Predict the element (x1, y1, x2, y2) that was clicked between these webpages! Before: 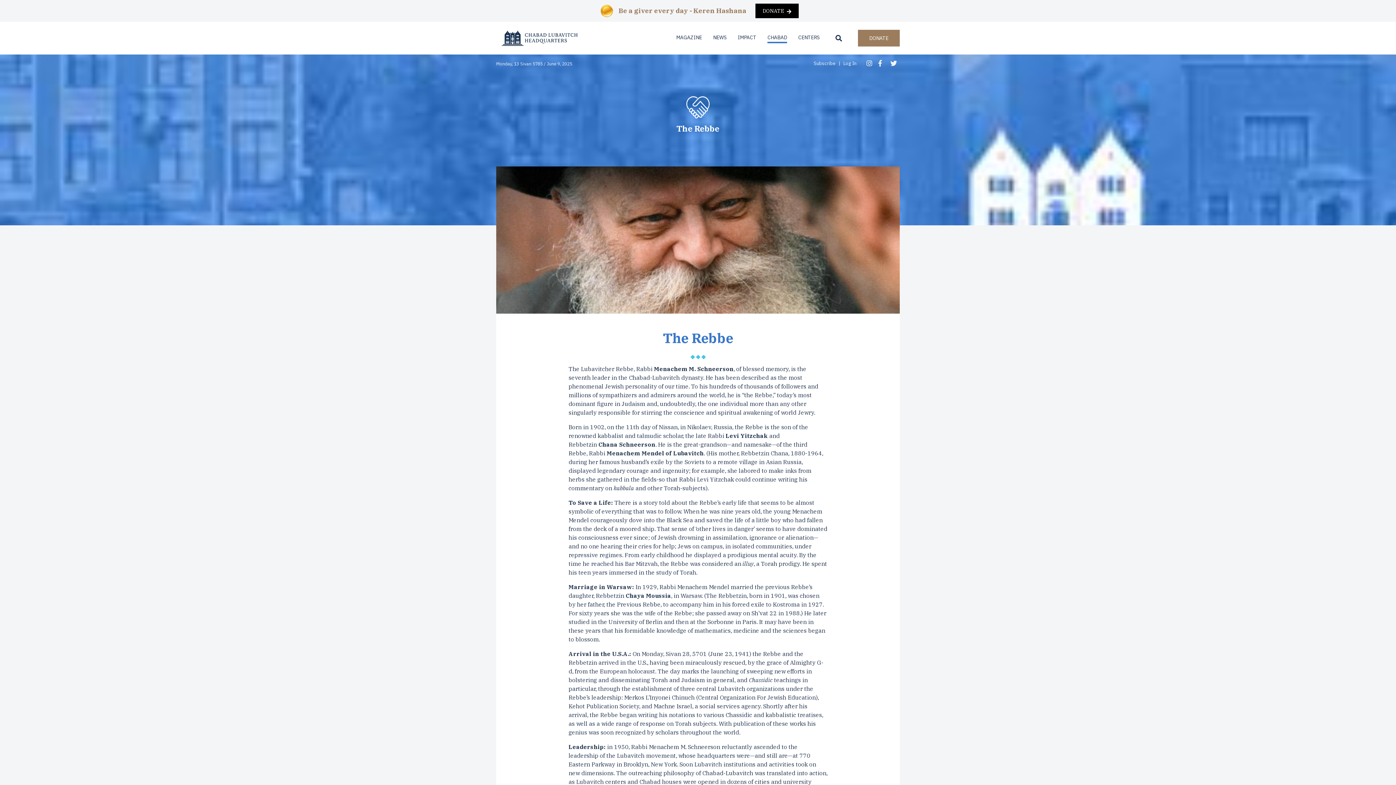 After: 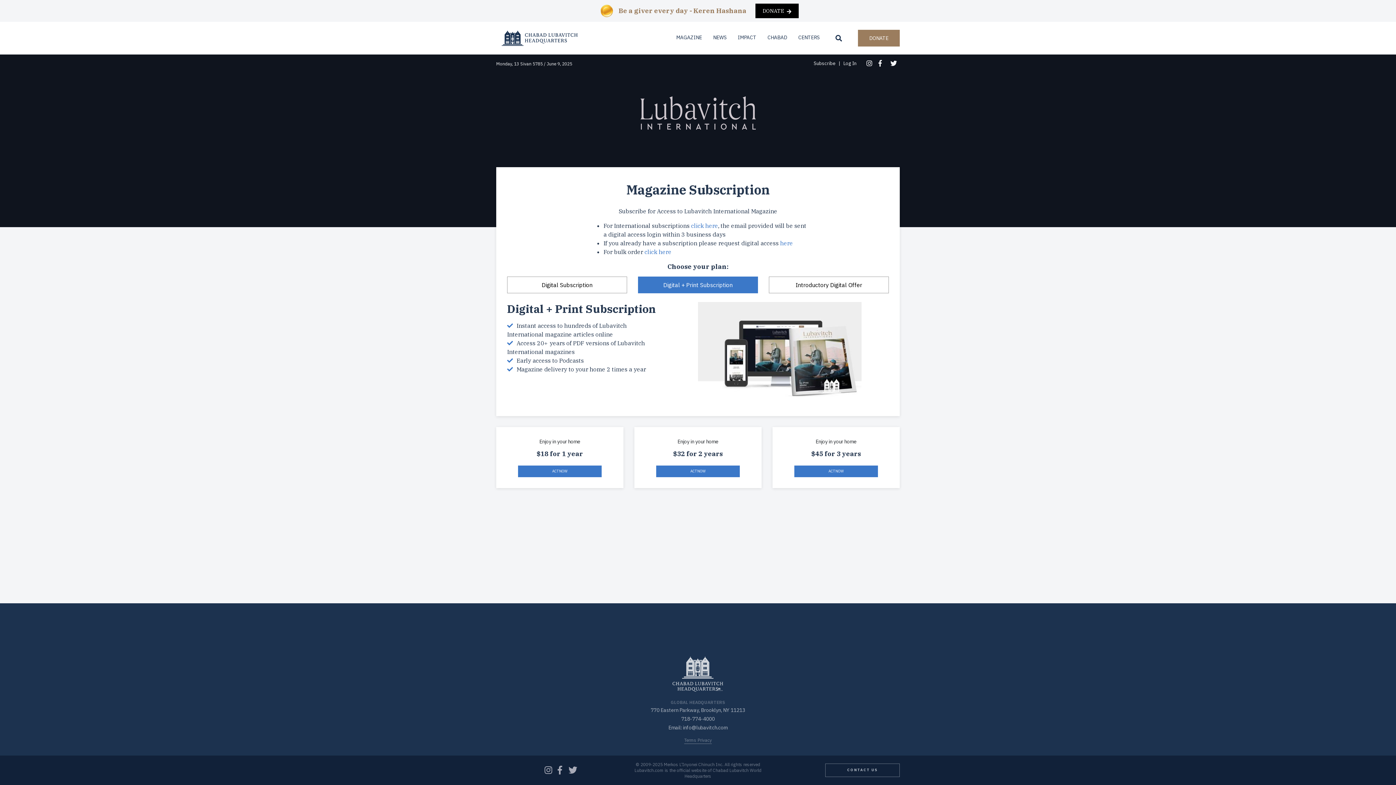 Action: bbox: (813, 60, 836, 66) label: Subscribe